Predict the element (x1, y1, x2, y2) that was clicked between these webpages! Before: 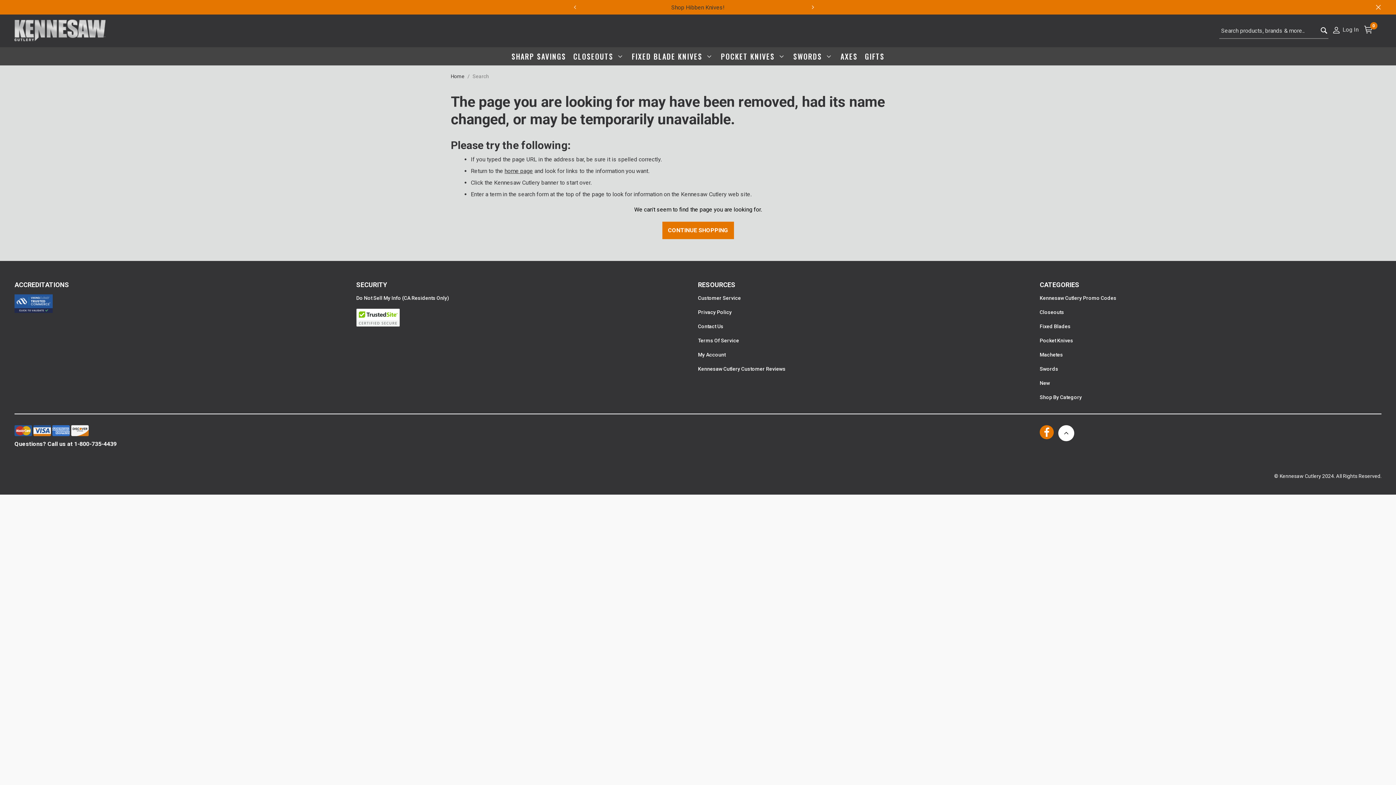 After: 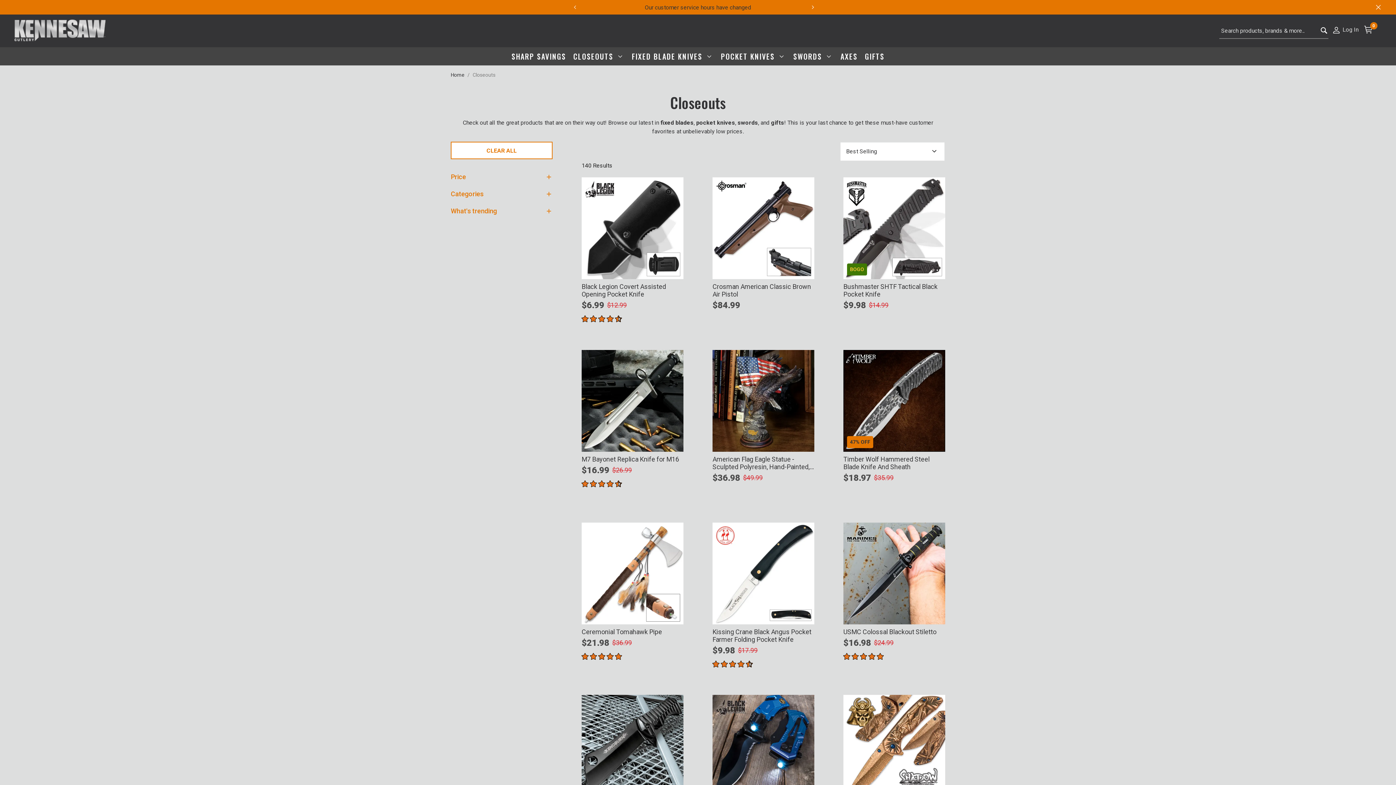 Action: label: Shop Closeouts! bbox: (676, 3, 719, 10)